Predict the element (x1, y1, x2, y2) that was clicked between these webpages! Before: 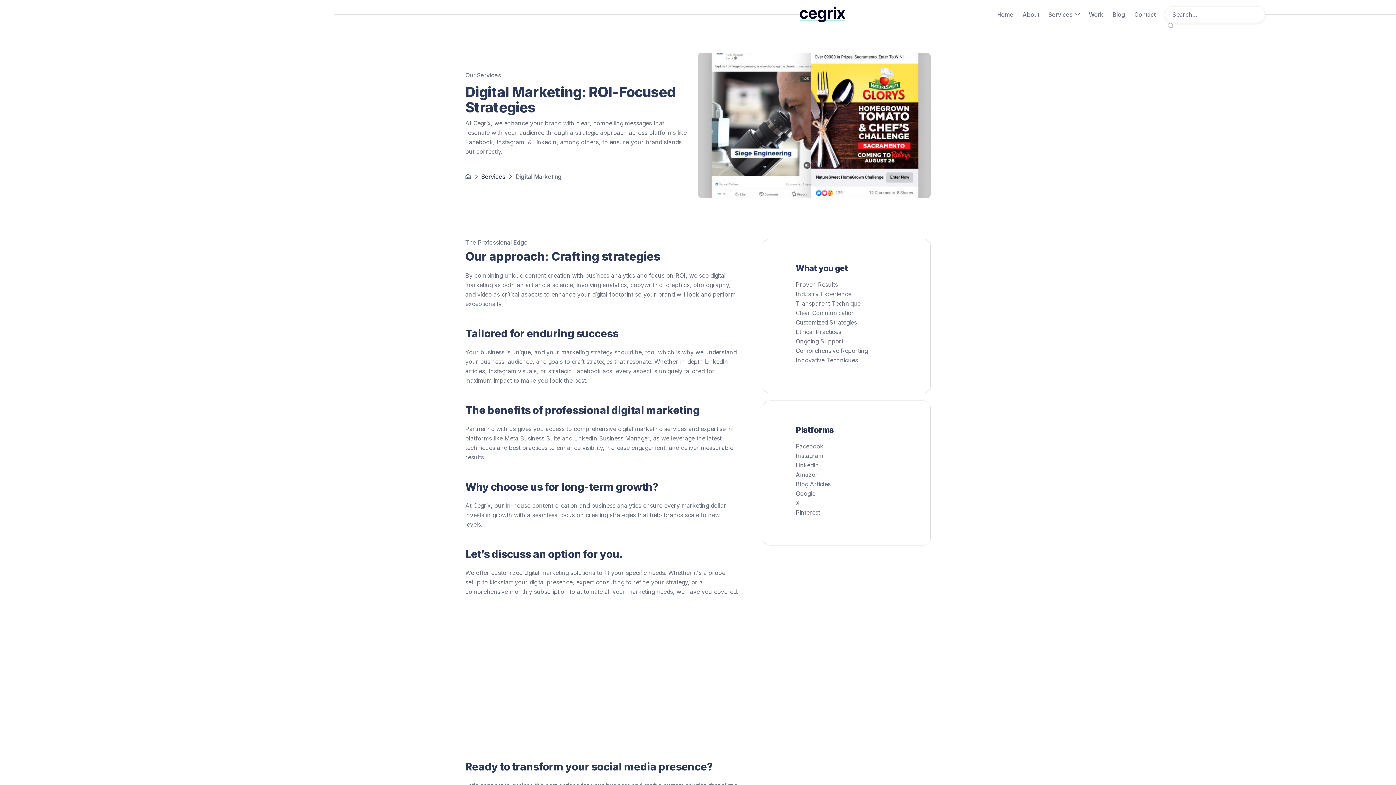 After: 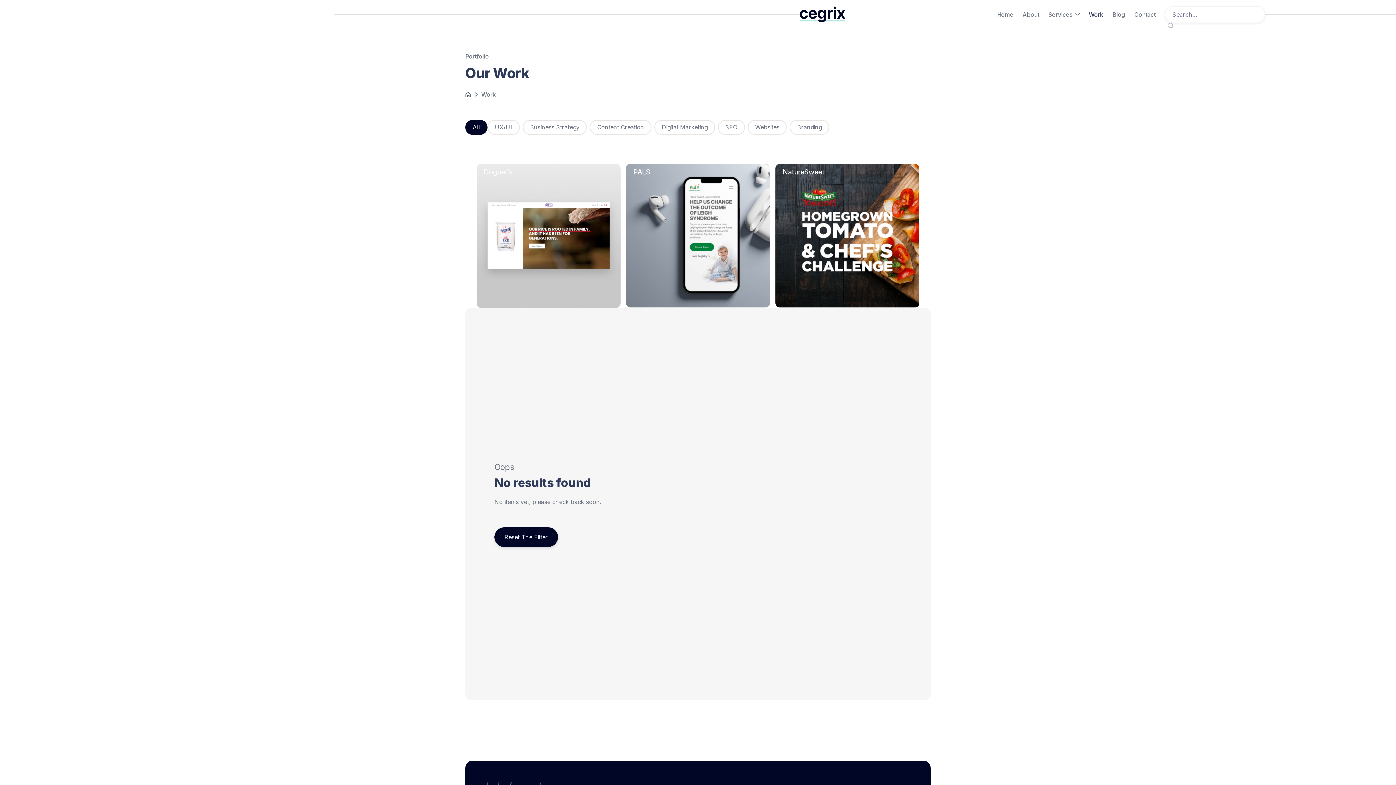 Action: bbox: (1089, 10, 1103, 18) label: Work